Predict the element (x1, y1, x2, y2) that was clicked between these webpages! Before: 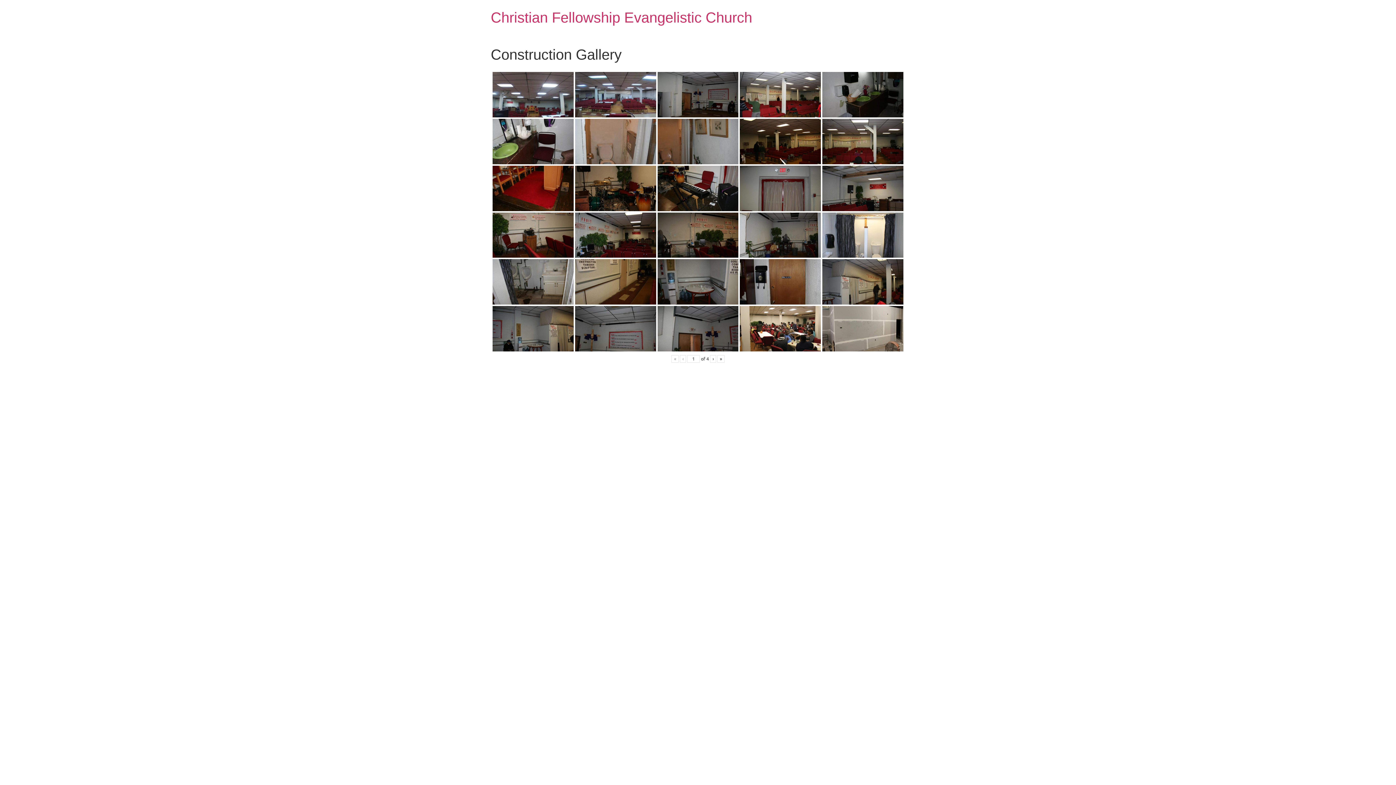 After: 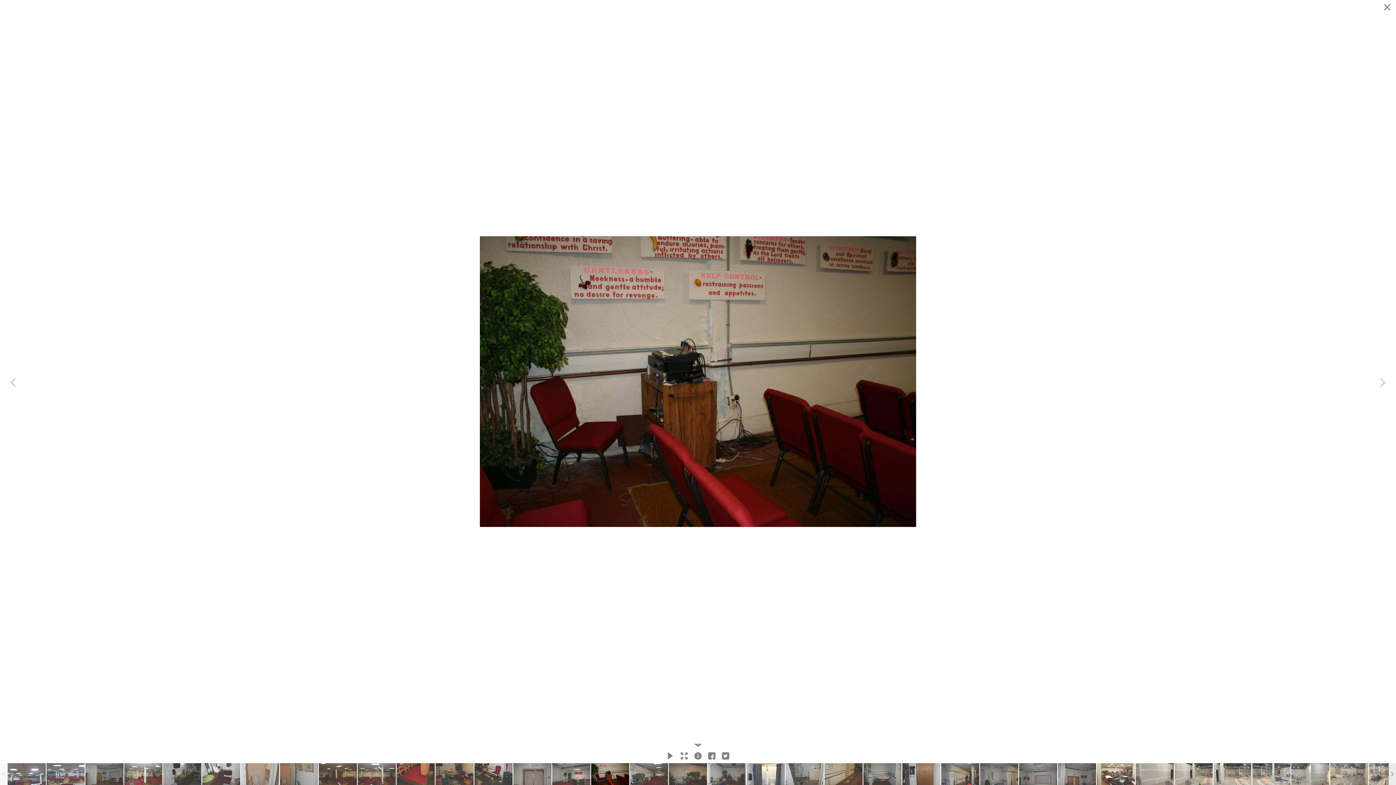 Action: bbox: (492, 212, 573, 257) label: IMG_0043